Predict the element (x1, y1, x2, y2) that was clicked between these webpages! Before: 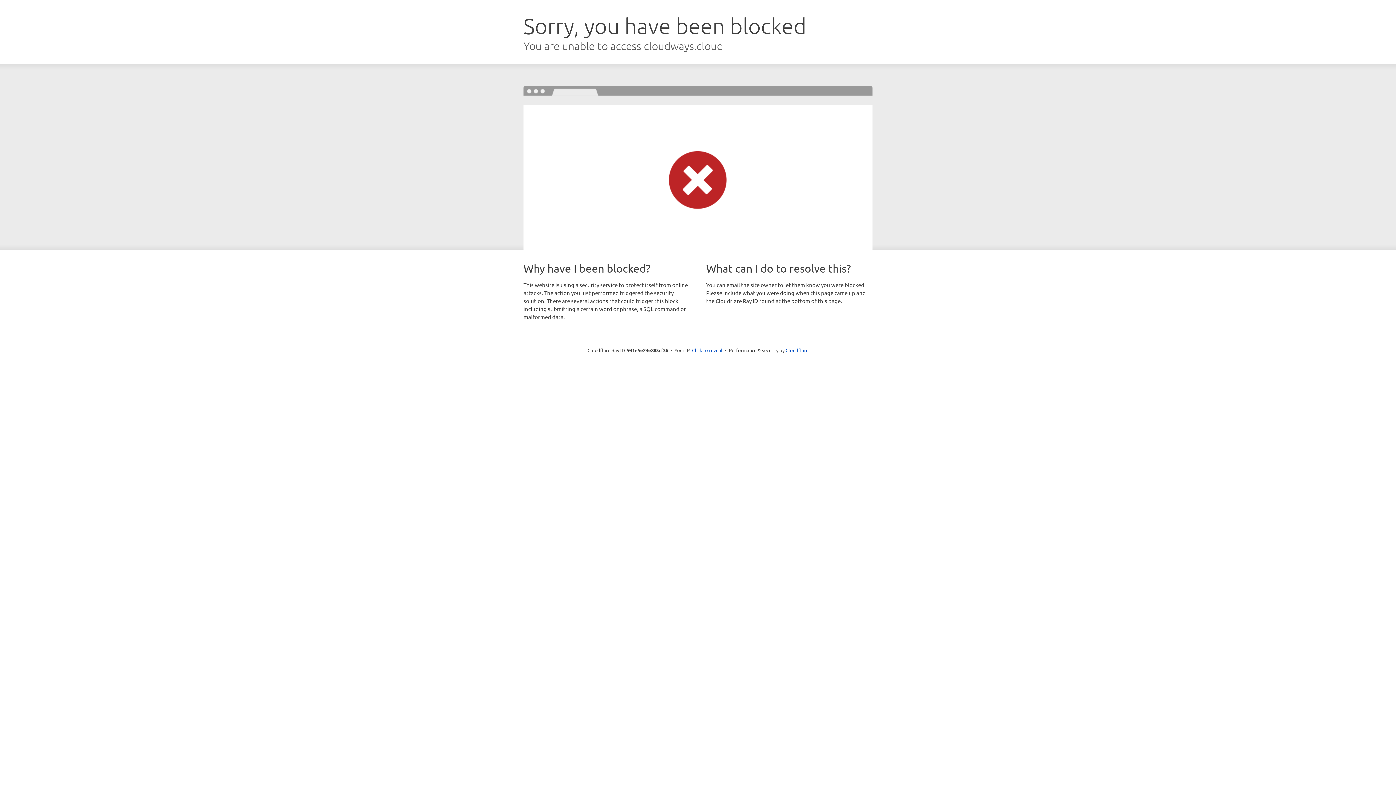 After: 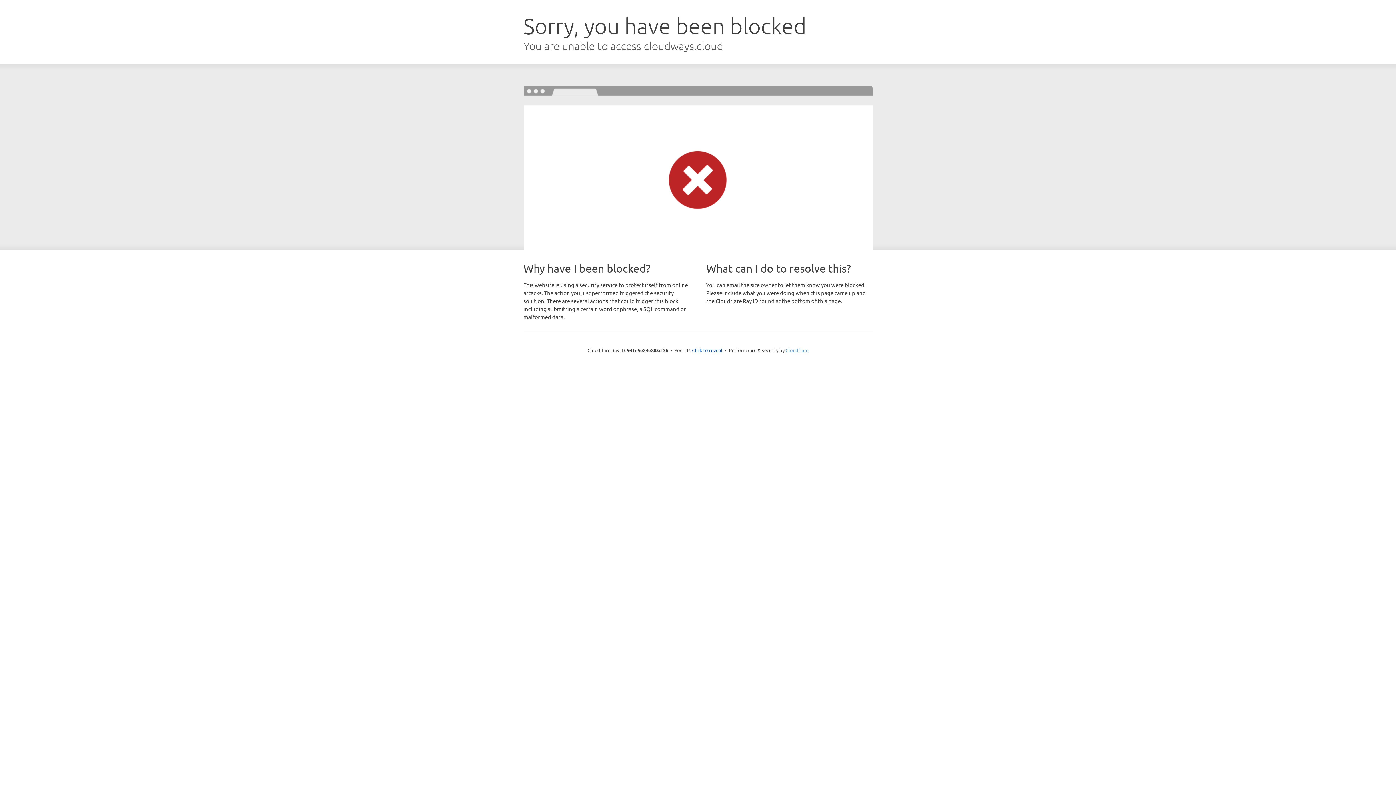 Action: bbox: (785, 347, 808, 353) label: Cloudflare